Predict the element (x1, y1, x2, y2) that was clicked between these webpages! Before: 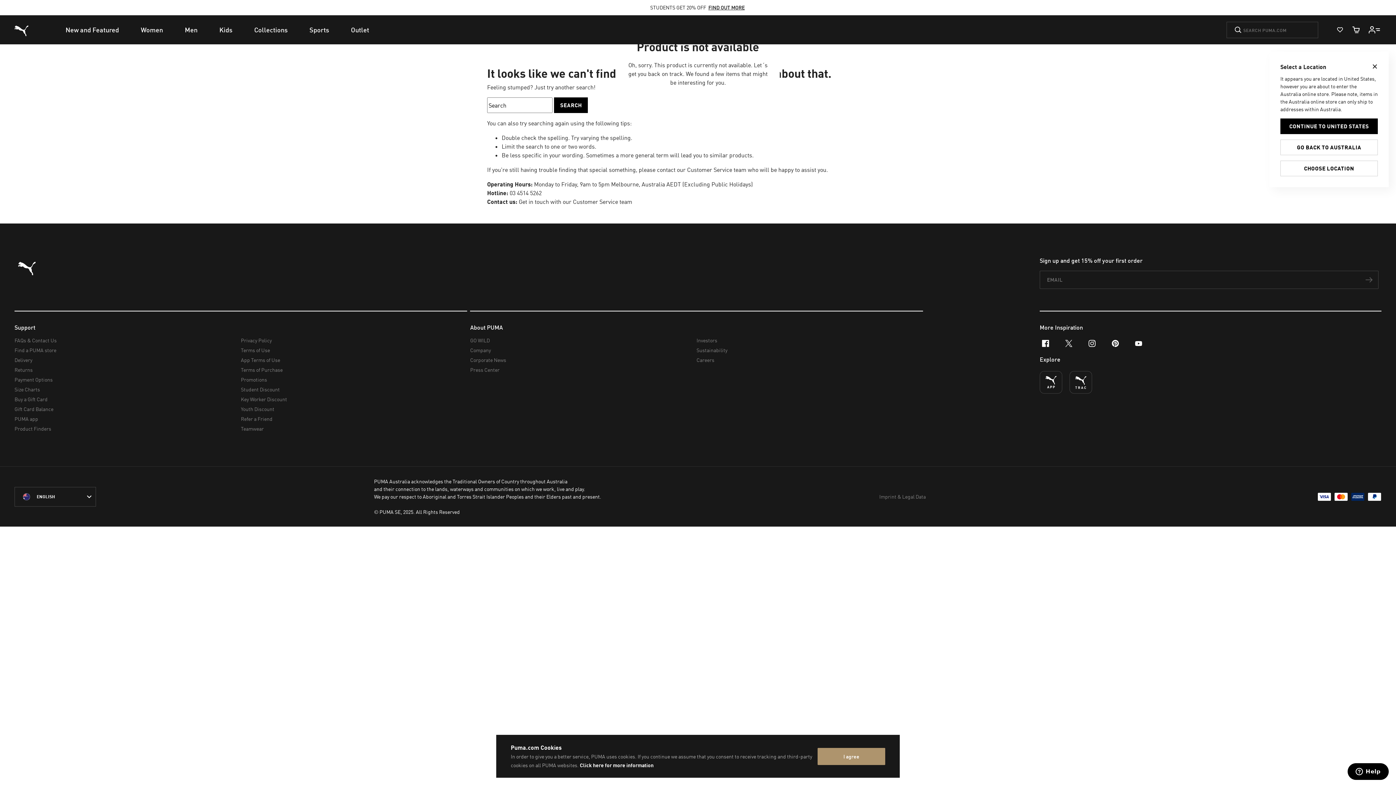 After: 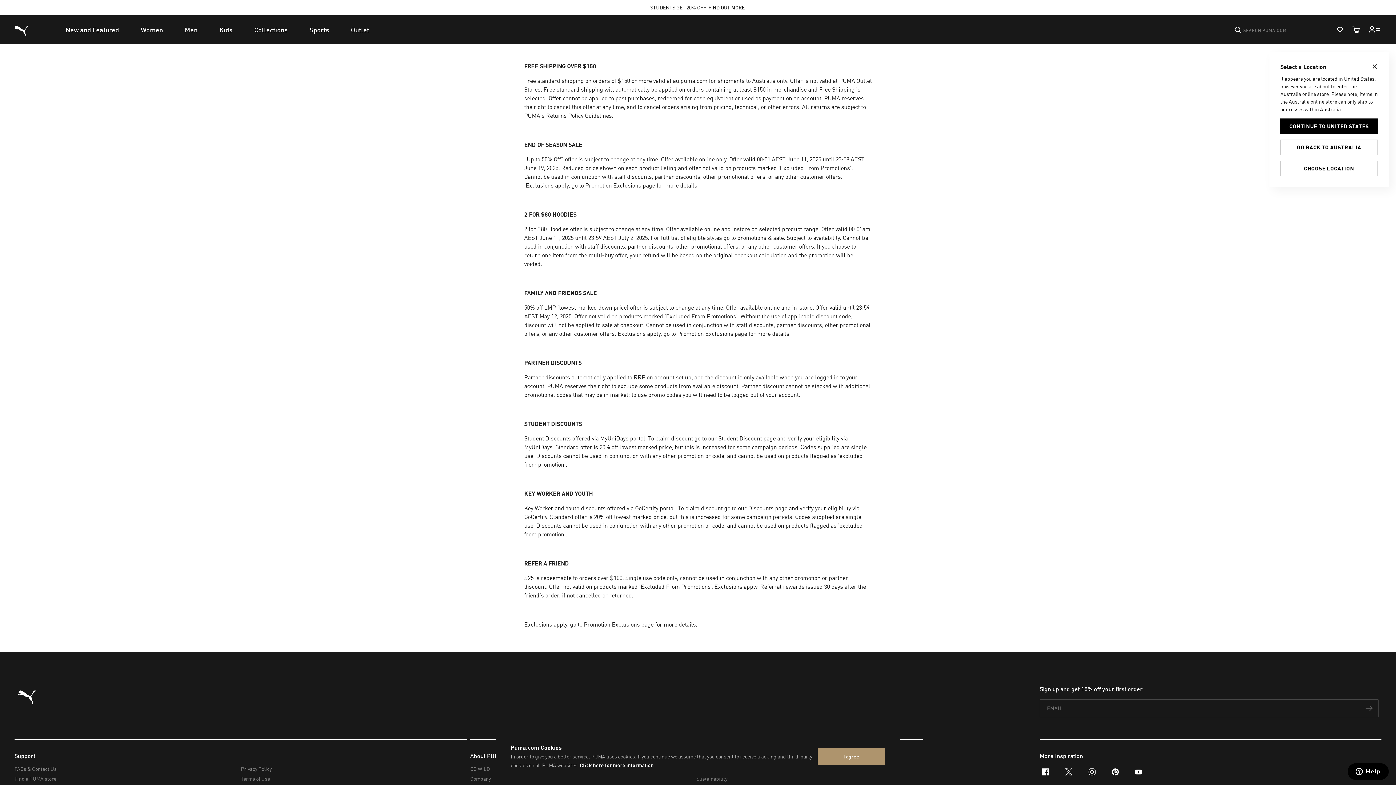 Action: bbox: (240, 374, 461, 384) label: Promotions